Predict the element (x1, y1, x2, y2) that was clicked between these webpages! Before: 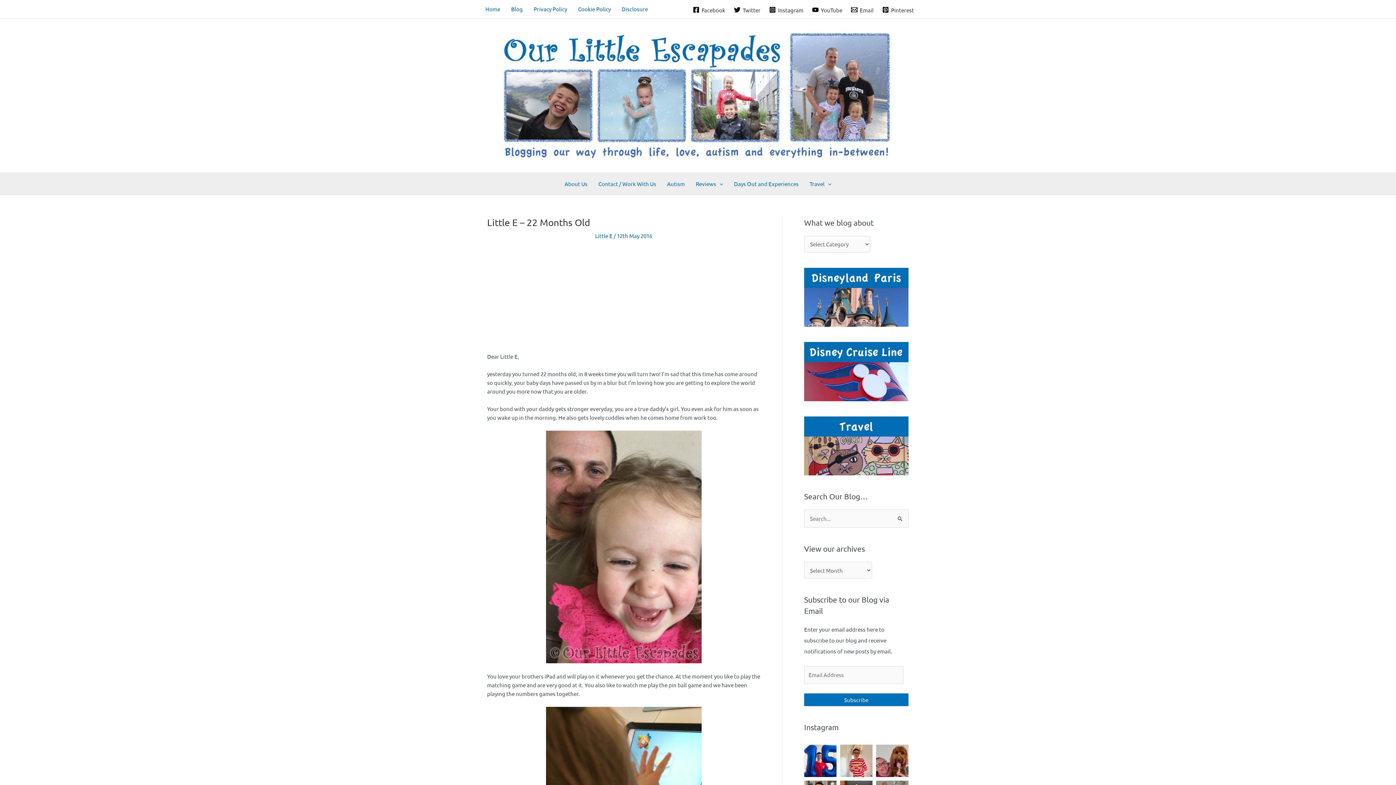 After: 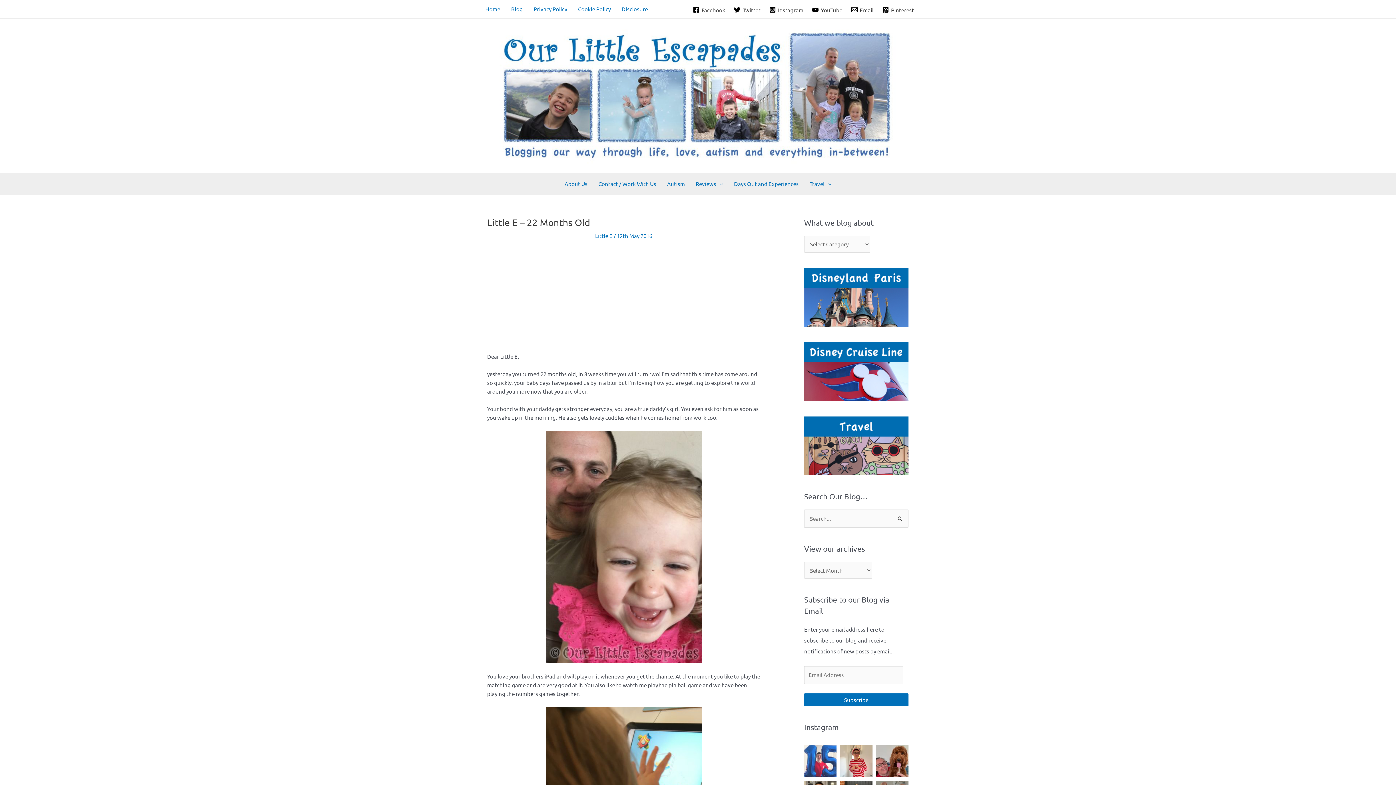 Action: bbox: (804, 745, 836, 777) label: And then he was 15!!!! #happybirthday #autismmum #